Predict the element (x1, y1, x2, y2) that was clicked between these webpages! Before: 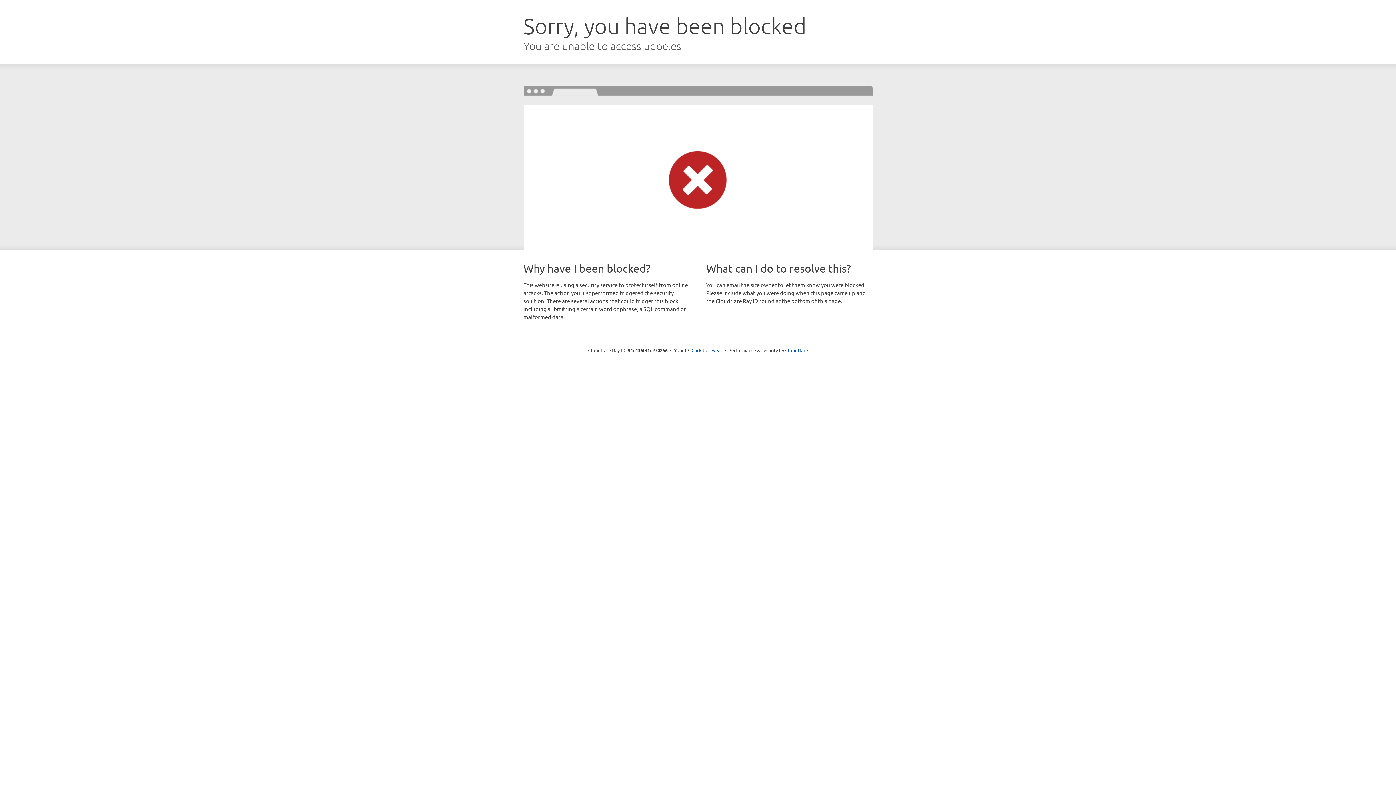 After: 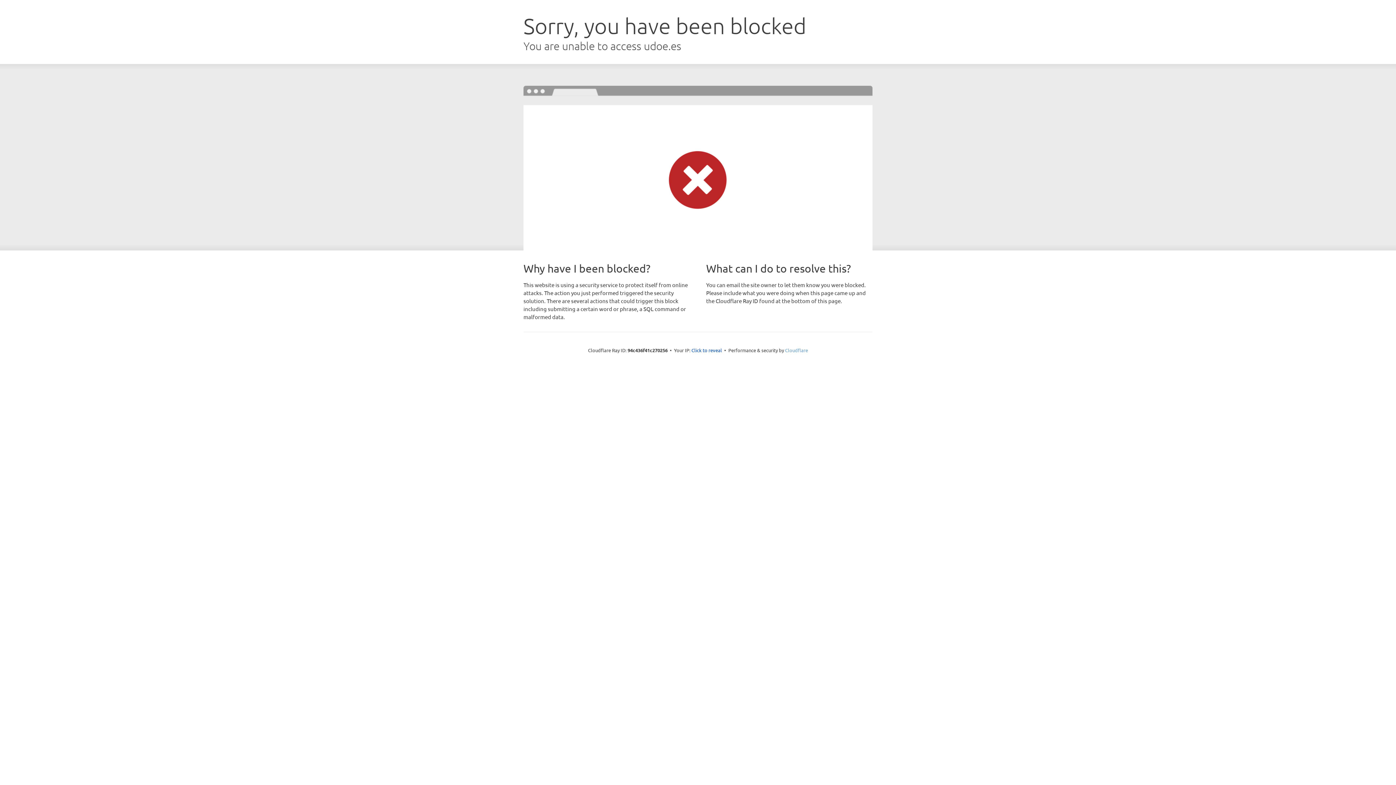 Action: label: Cloudflare bbox: (785, 347, 808, 353)